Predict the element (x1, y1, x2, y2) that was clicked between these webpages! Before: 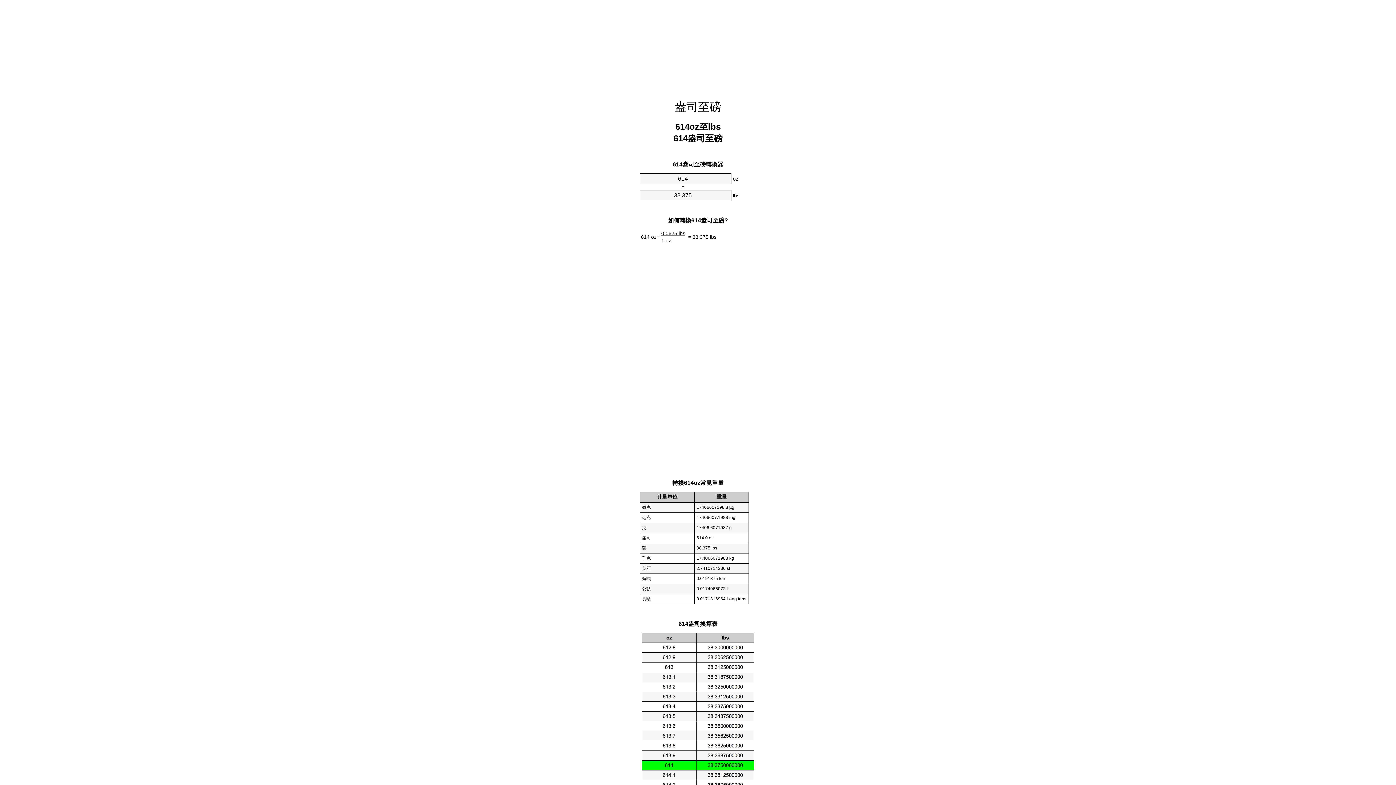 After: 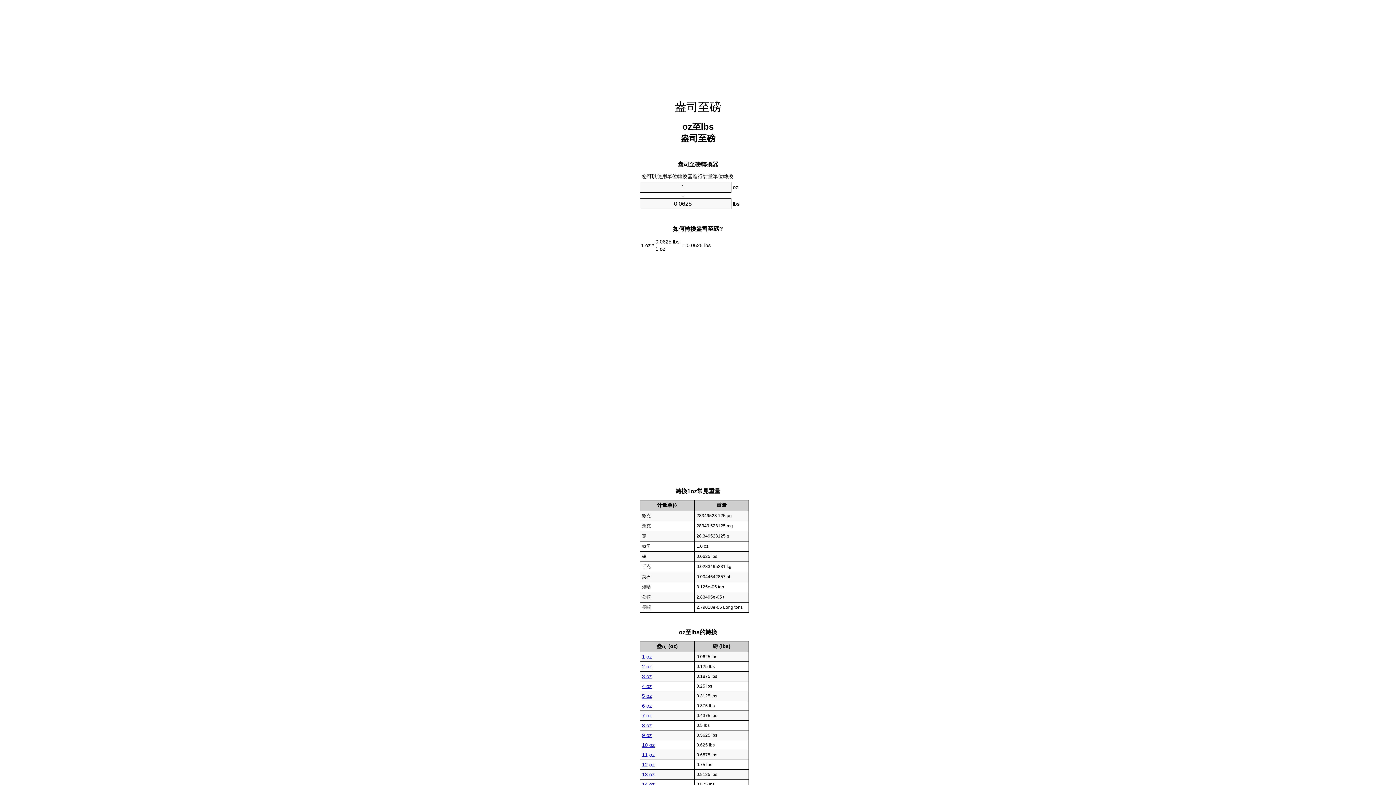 Action: bbox: (674, 100, 721, 113) label: 盎司至磅